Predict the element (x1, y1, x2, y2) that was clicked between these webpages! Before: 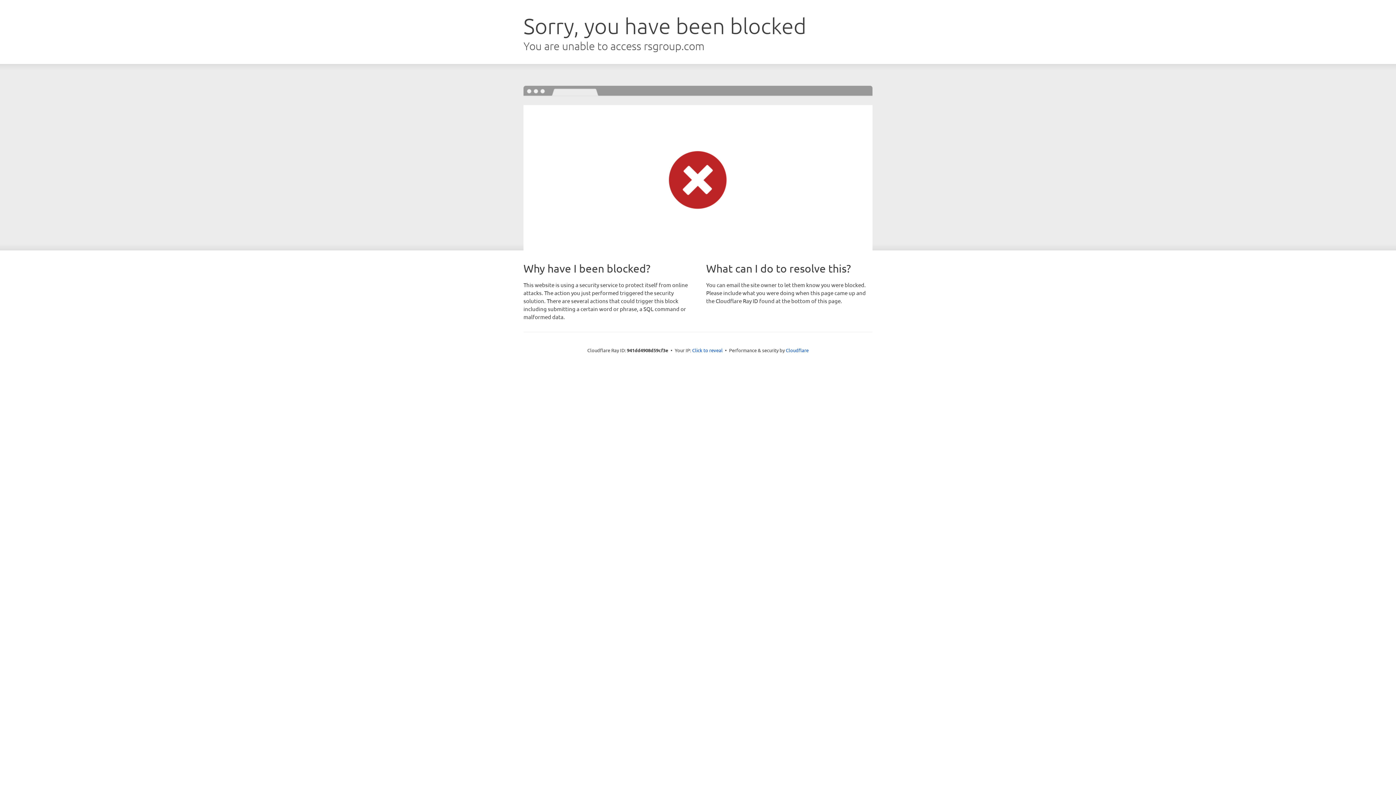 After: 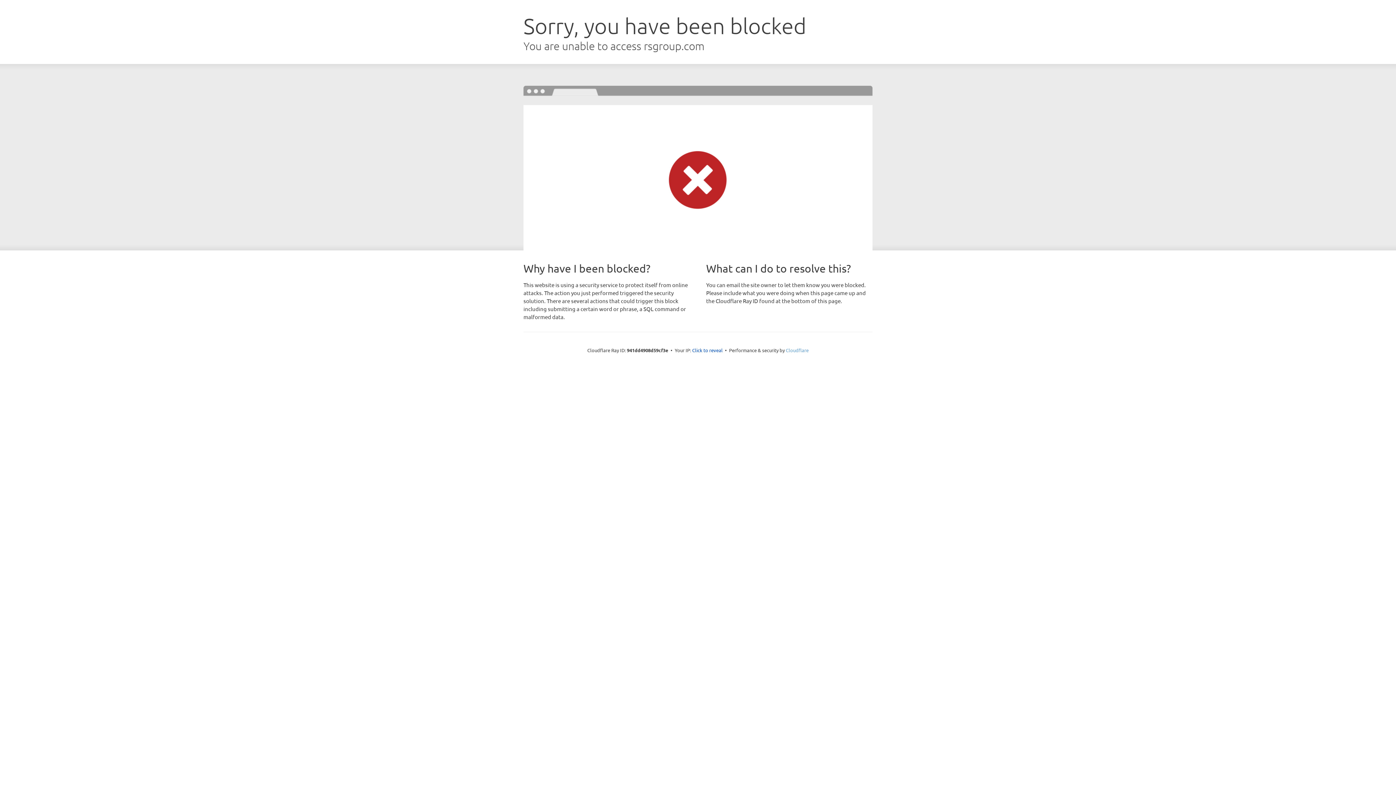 Action: bbox: (786, 347, 808, 353) label: Cloudflare